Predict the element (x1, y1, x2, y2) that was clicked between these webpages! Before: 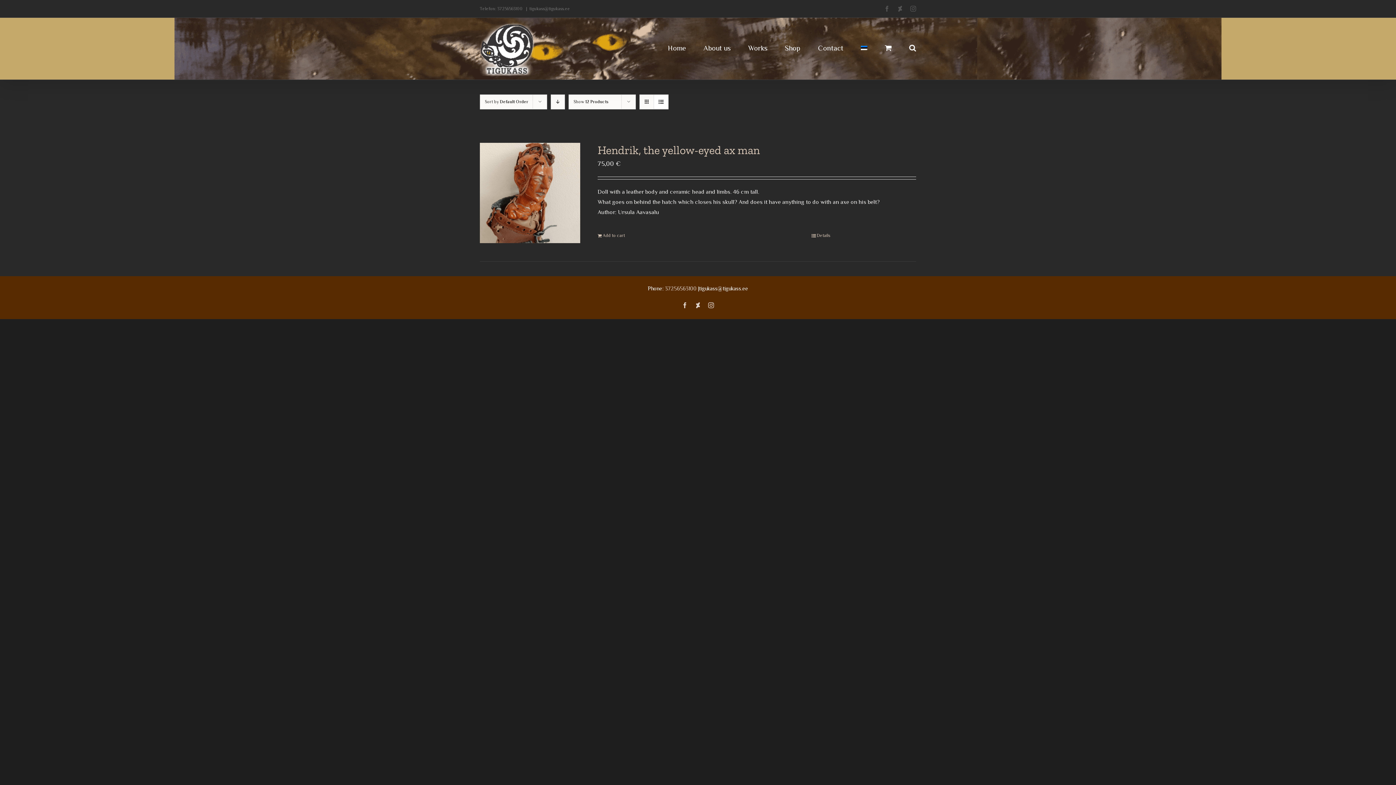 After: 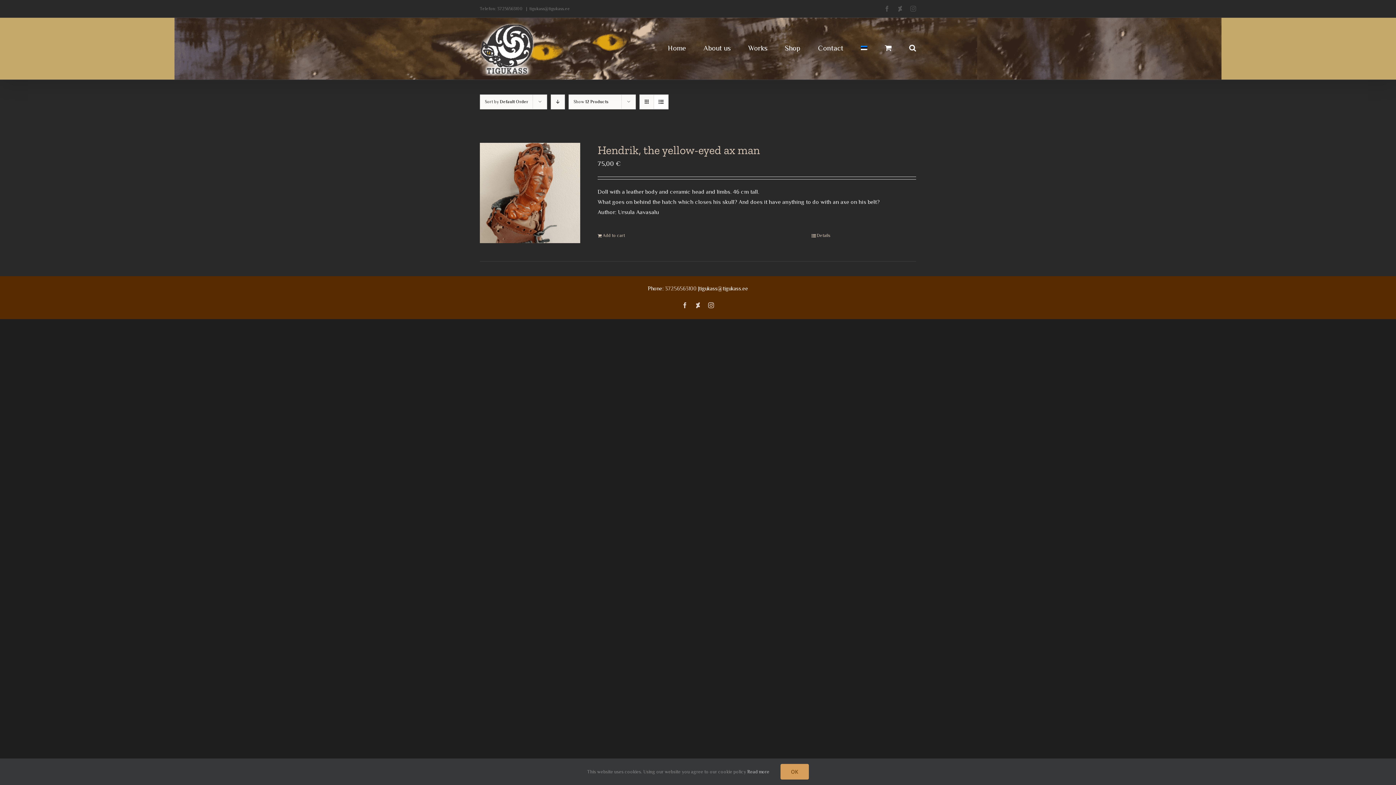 Action: bbox: (910, 5, 916, 11) label: Instagram